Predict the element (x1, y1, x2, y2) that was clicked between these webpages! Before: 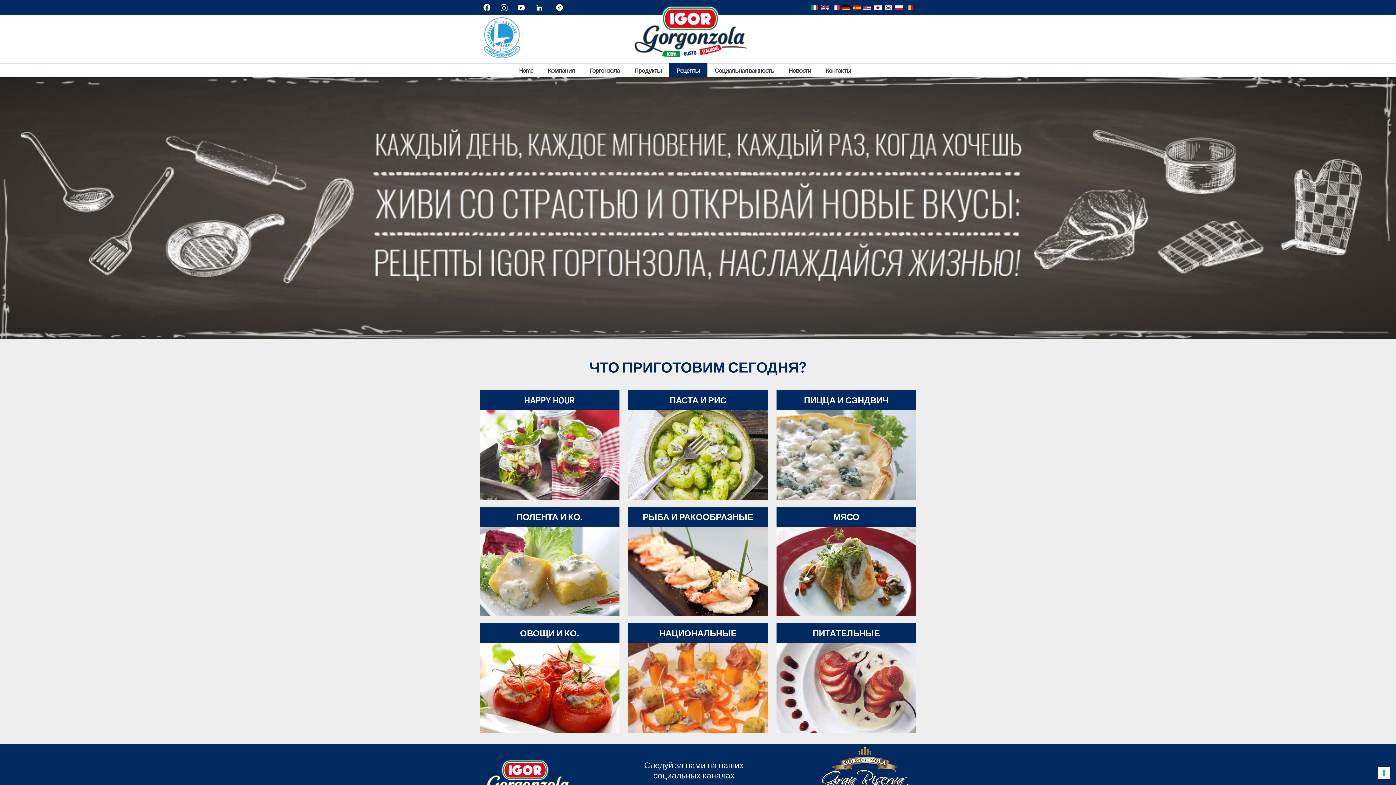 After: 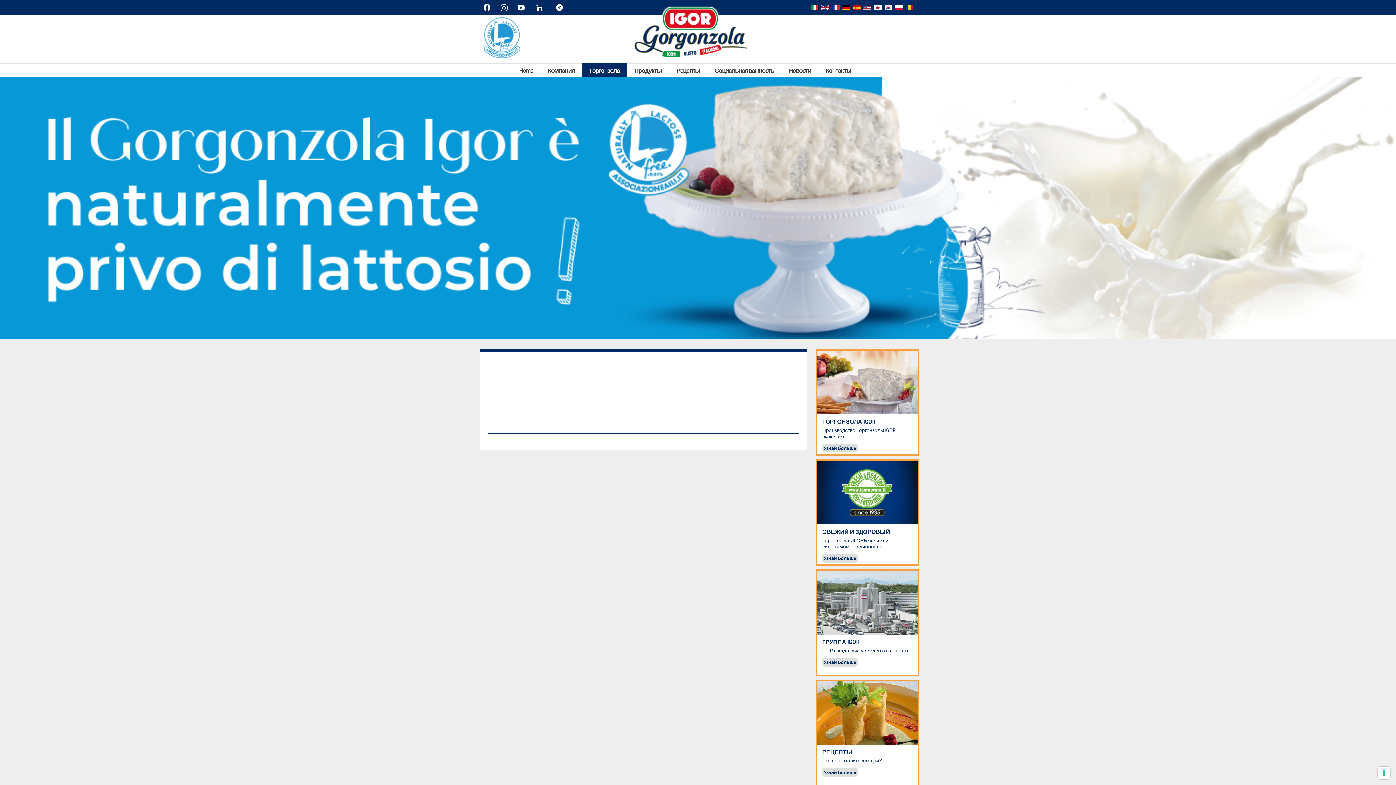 Action: bbox: (480, 52, 524, 60)